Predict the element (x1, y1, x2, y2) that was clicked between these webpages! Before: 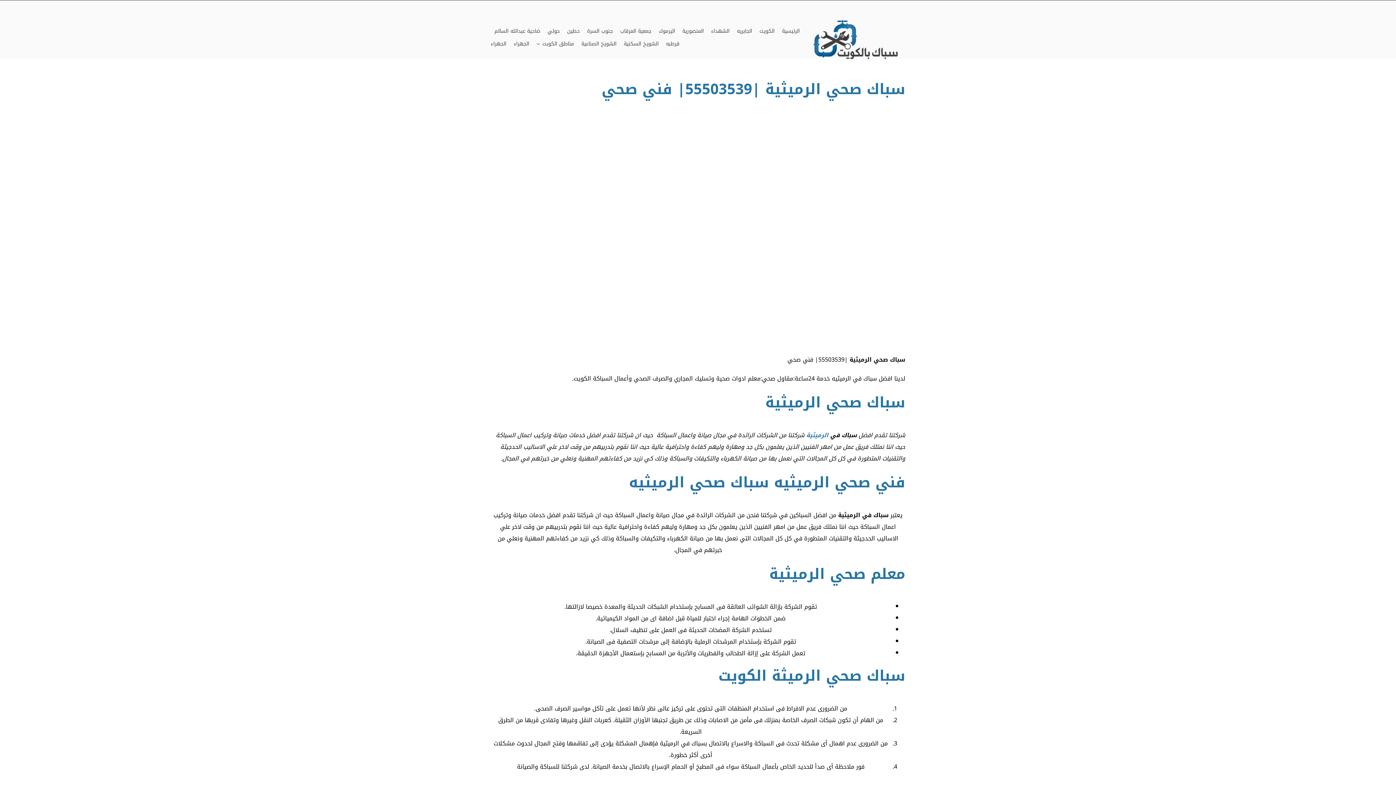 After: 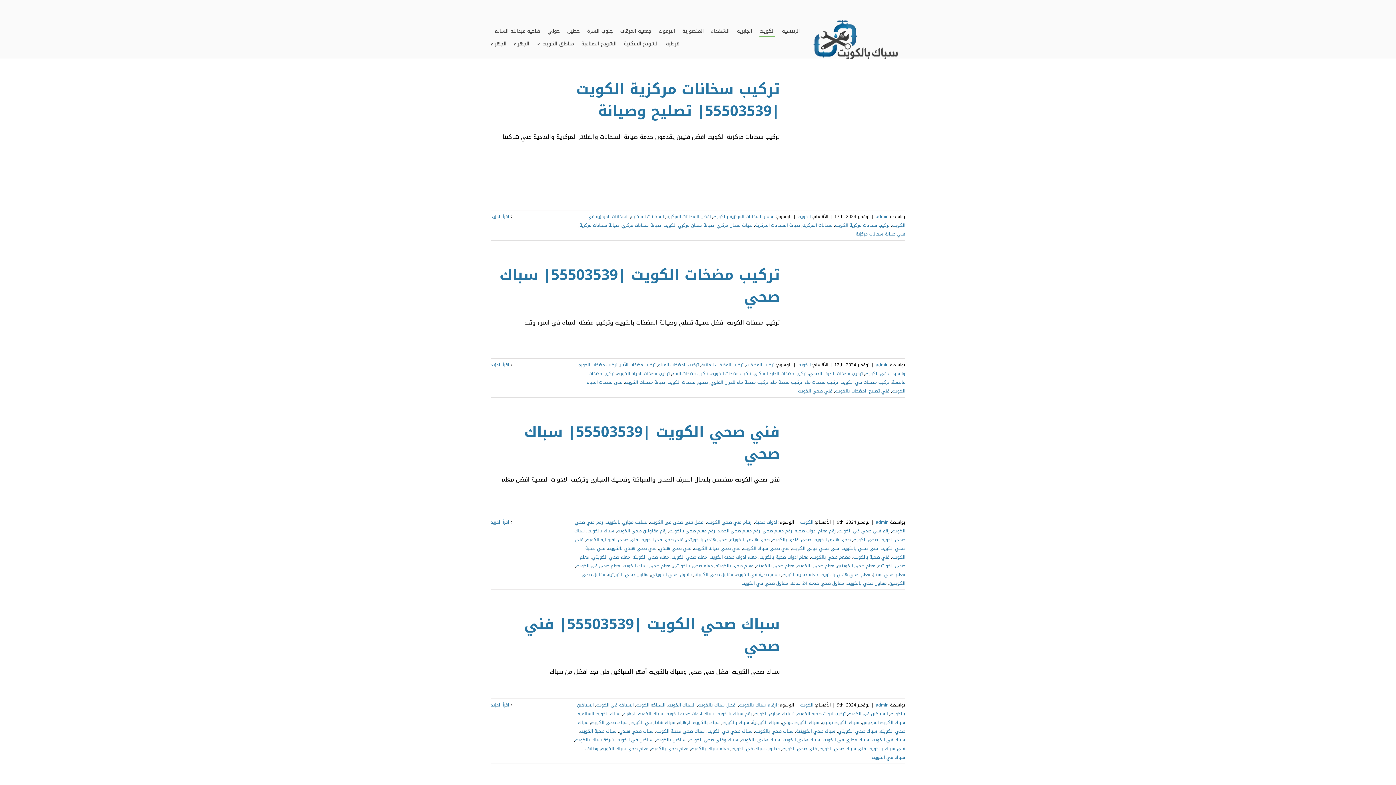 Action: label: الكويت bbox: (759, 24, 774, 37)